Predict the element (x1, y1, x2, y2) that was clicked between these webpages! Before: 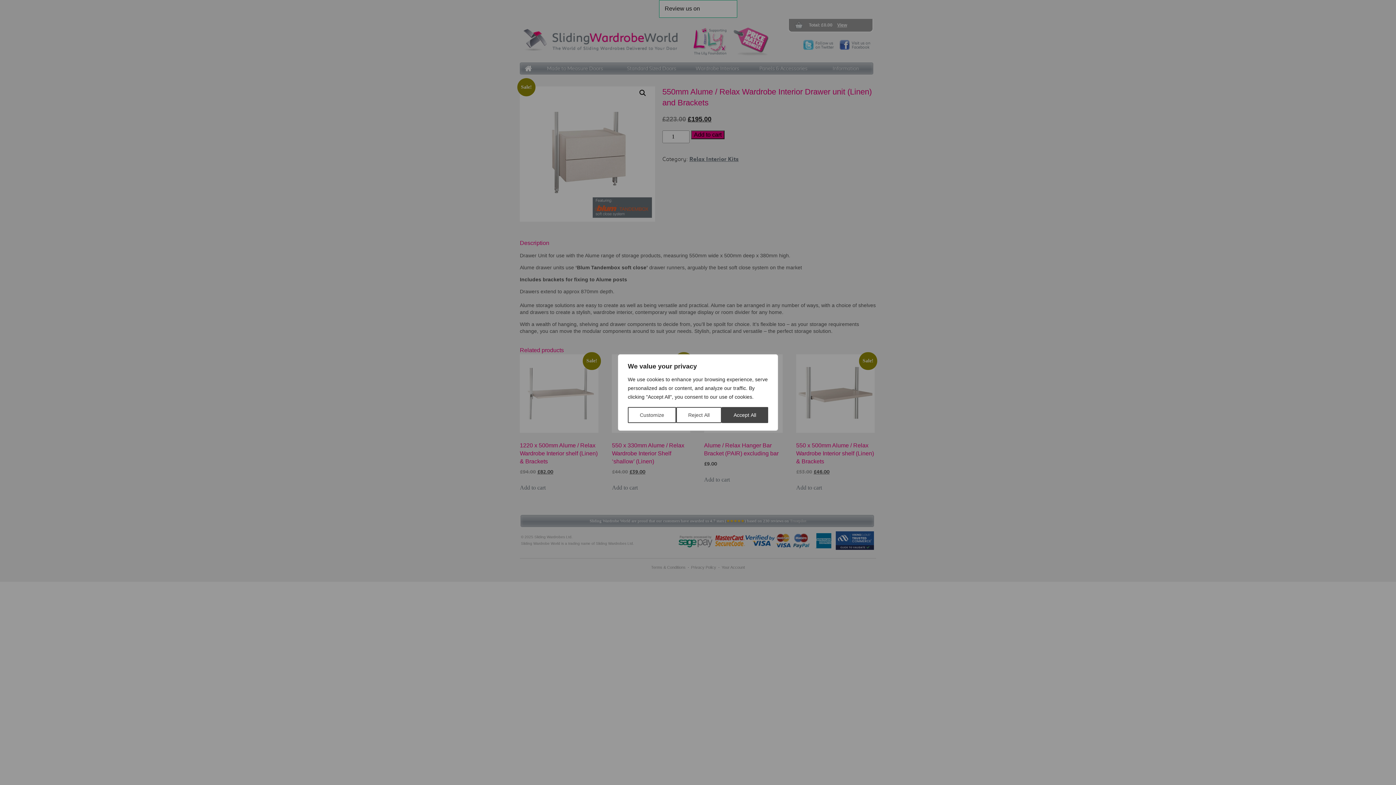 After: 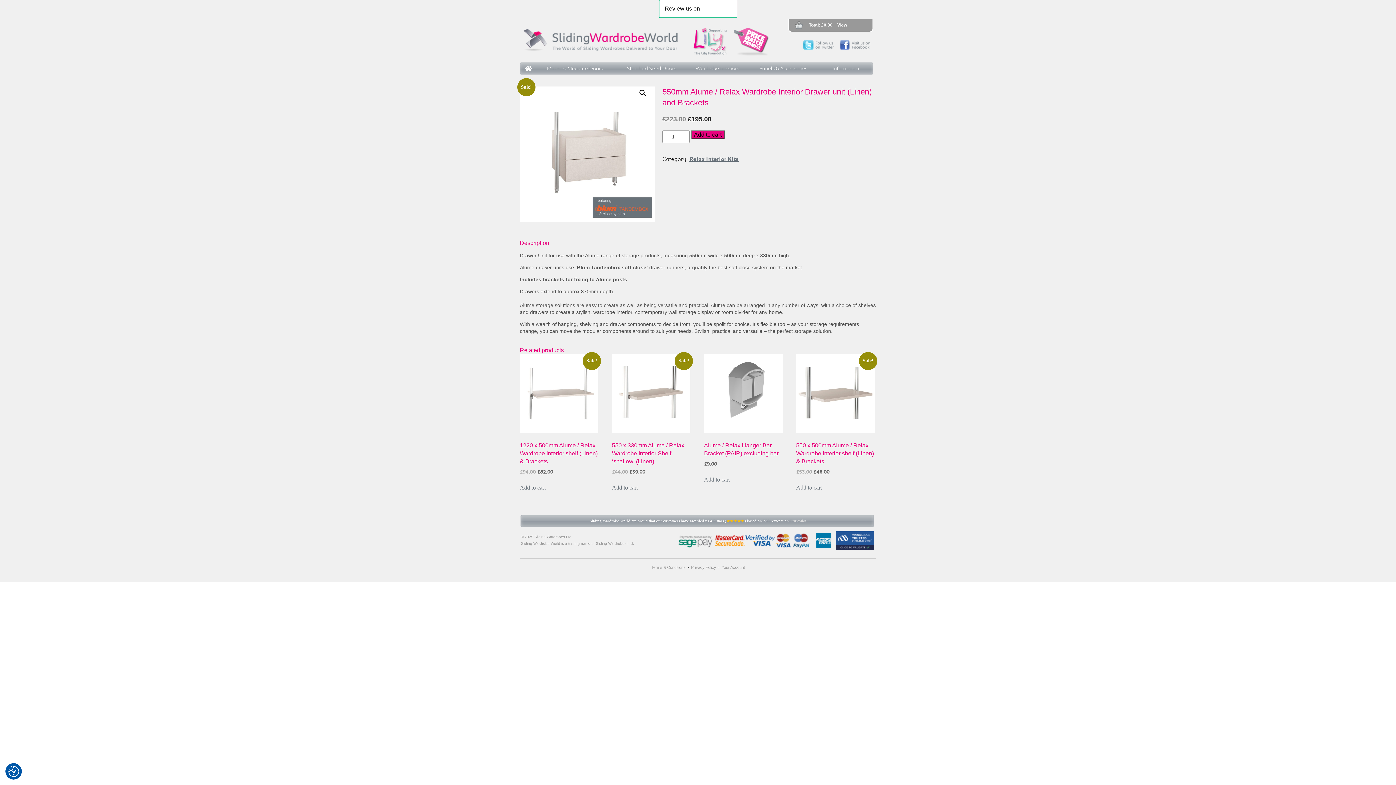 Action: label: Accept All bbox: (721, 407, 768, 423)